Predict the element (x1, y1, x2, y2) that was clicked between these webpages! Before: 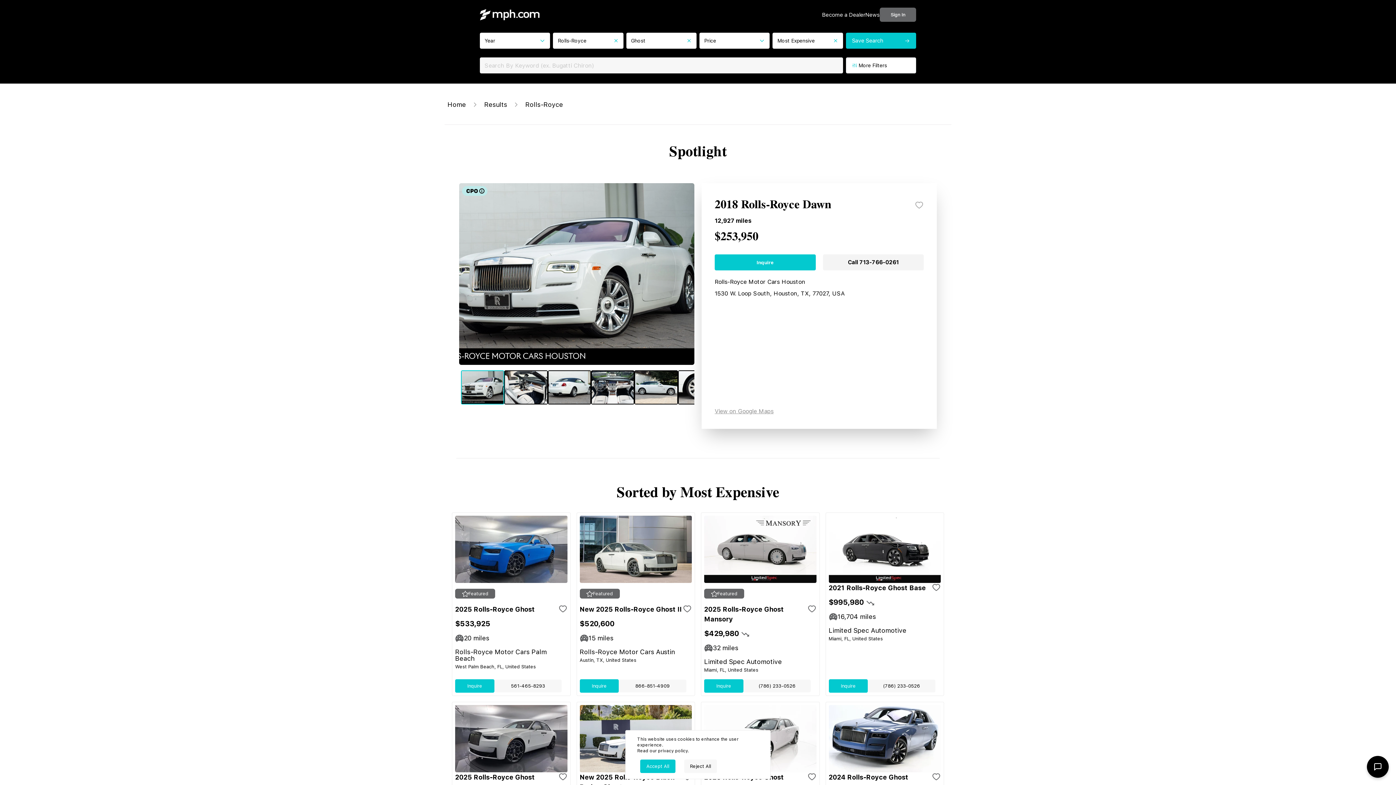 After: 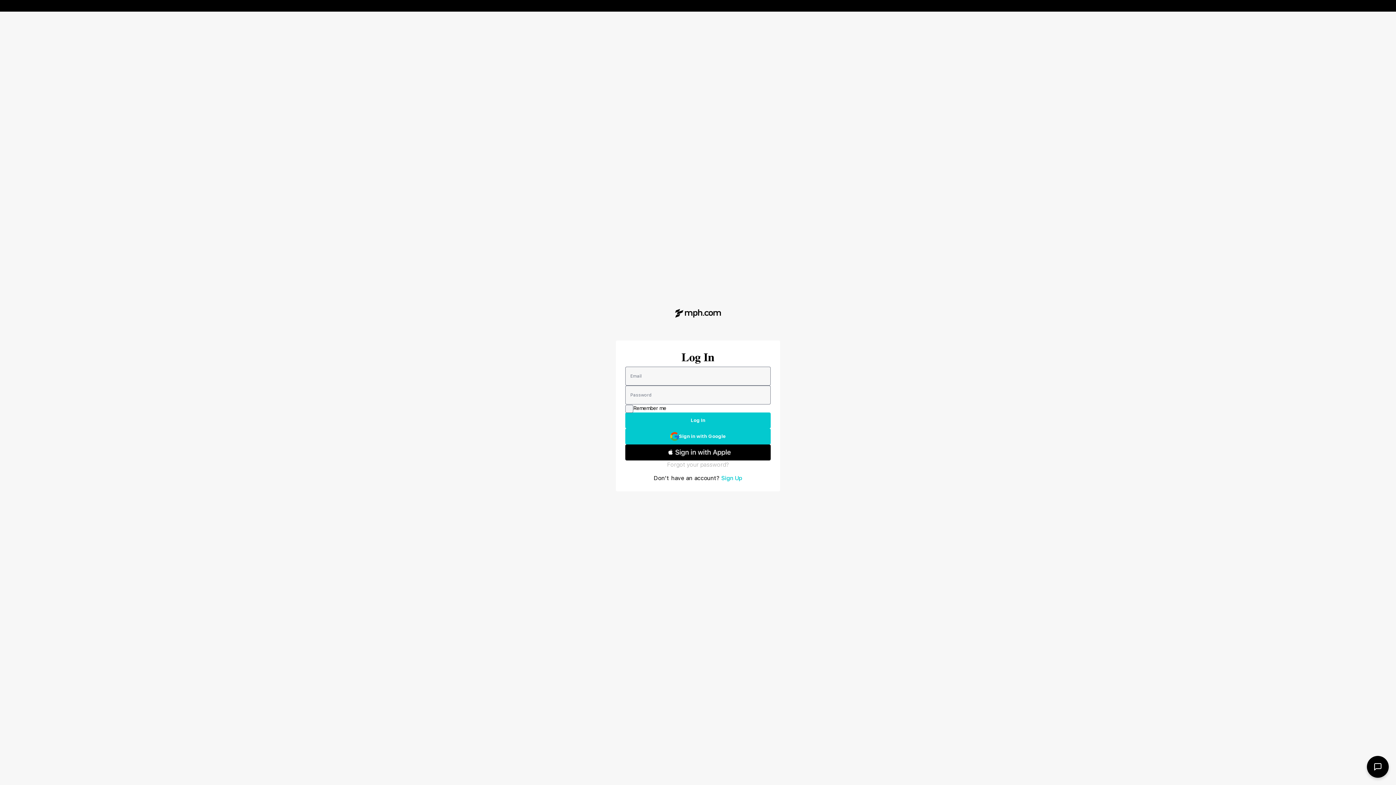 Action: bbox: (880, 7, 916, 21) label: Sign In